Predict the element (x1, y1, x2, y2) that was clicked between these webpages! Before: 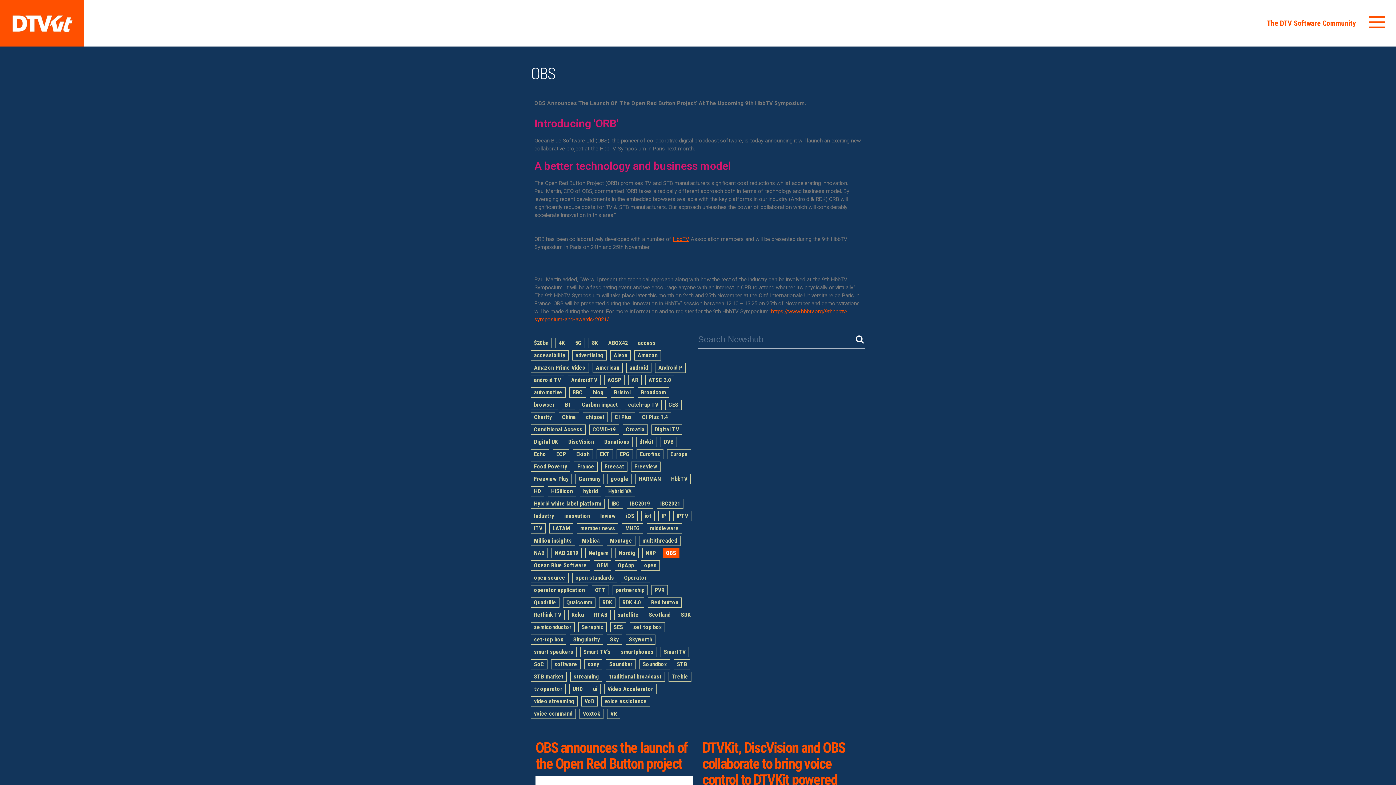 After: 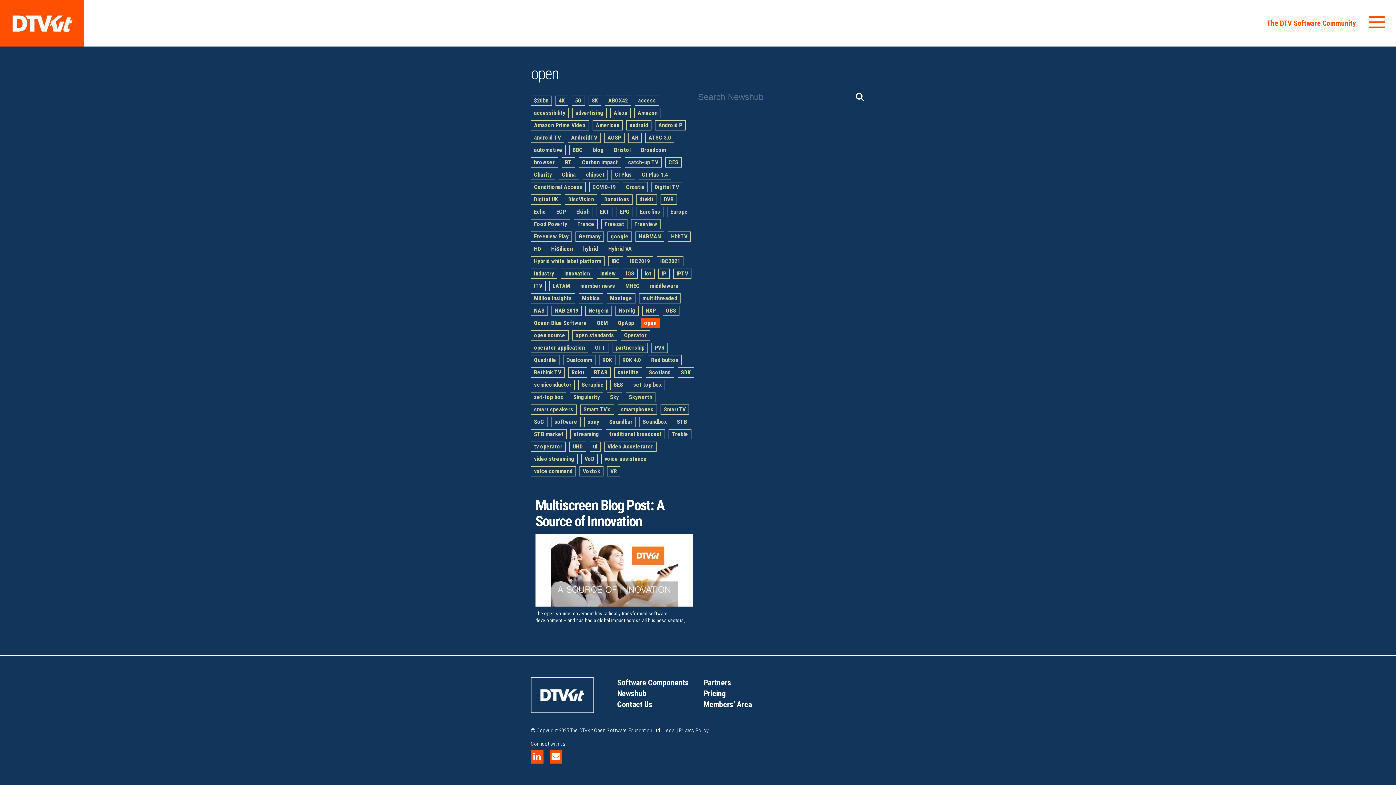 Action: bbox: (641, 560, 660, 571) label: open